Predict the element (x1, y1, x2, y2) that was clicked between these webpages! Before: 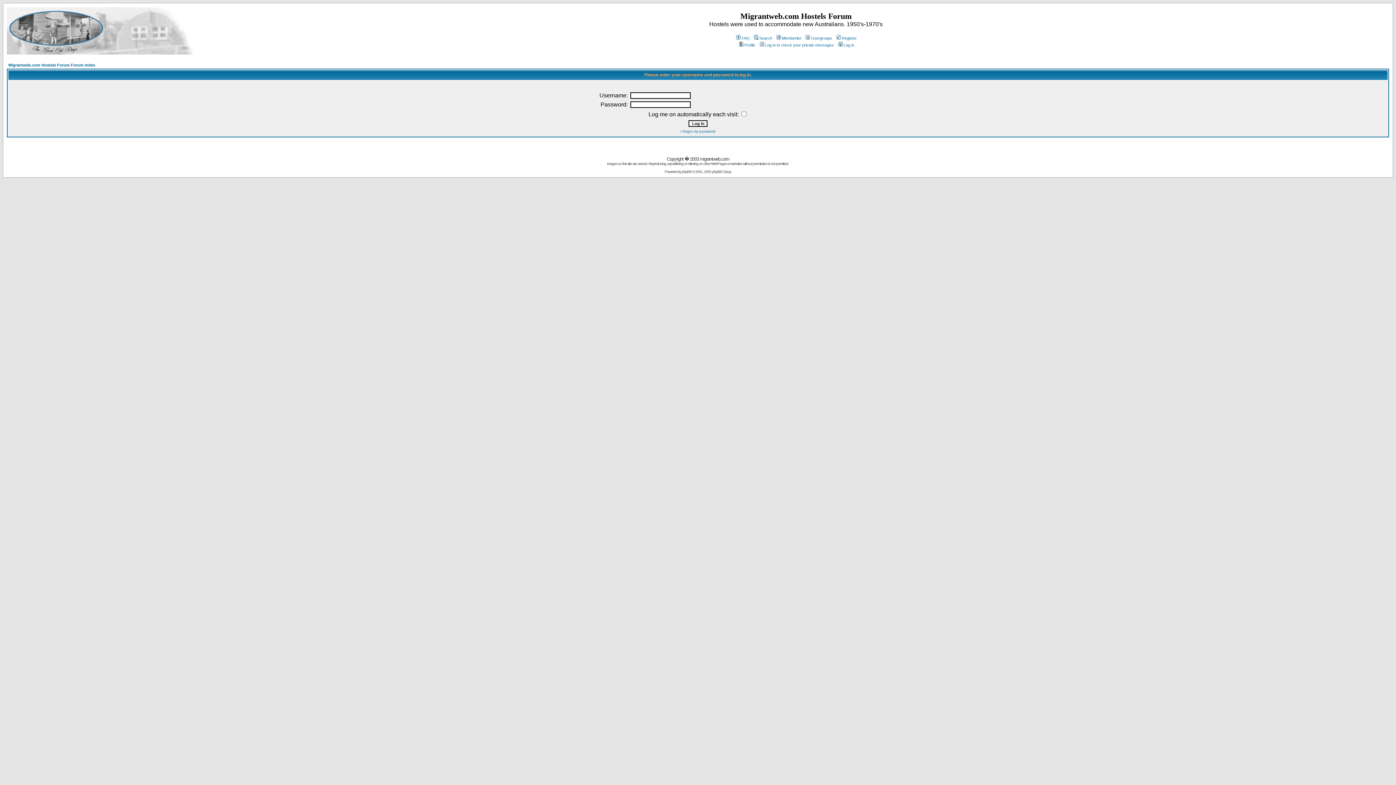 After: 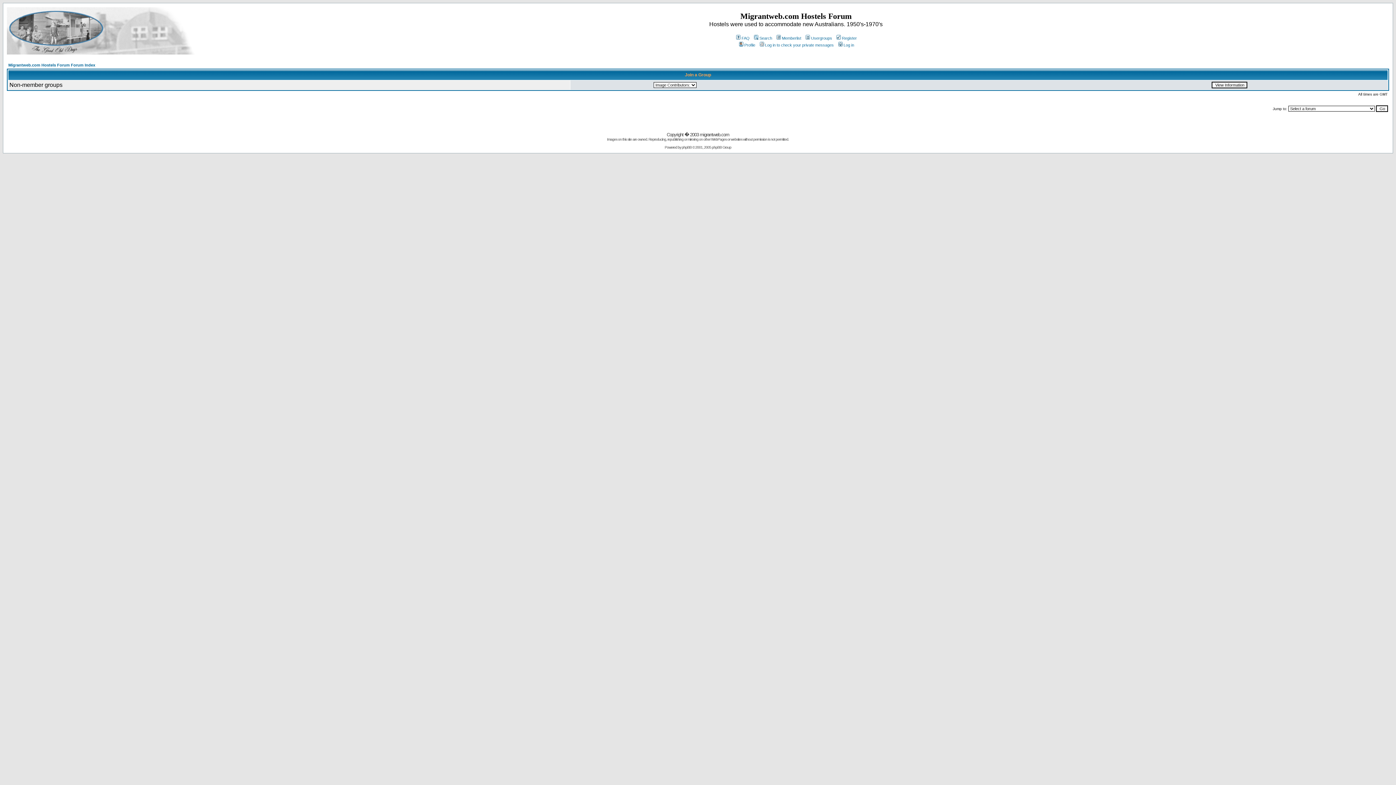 Action: label: Usergroups bbox: (804, 36, 832, 40)